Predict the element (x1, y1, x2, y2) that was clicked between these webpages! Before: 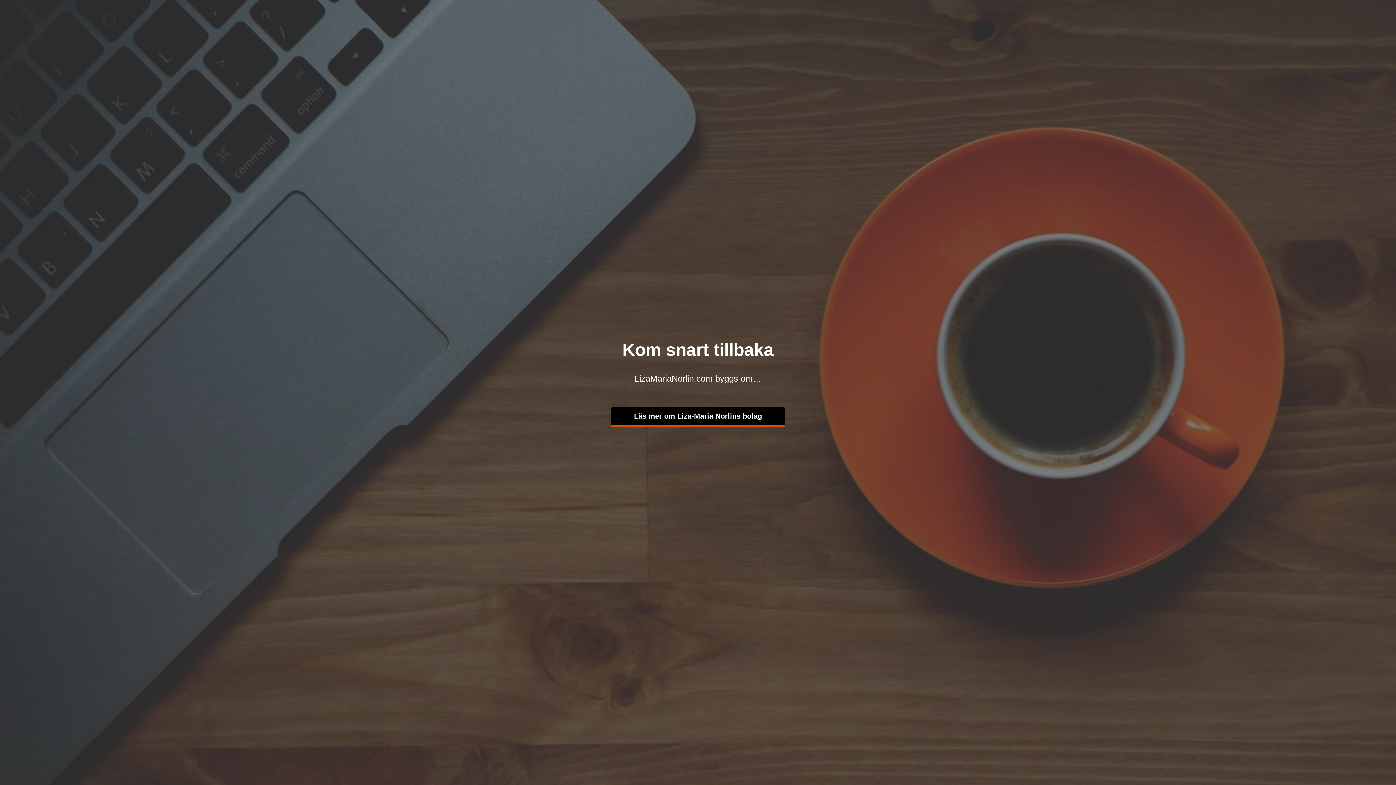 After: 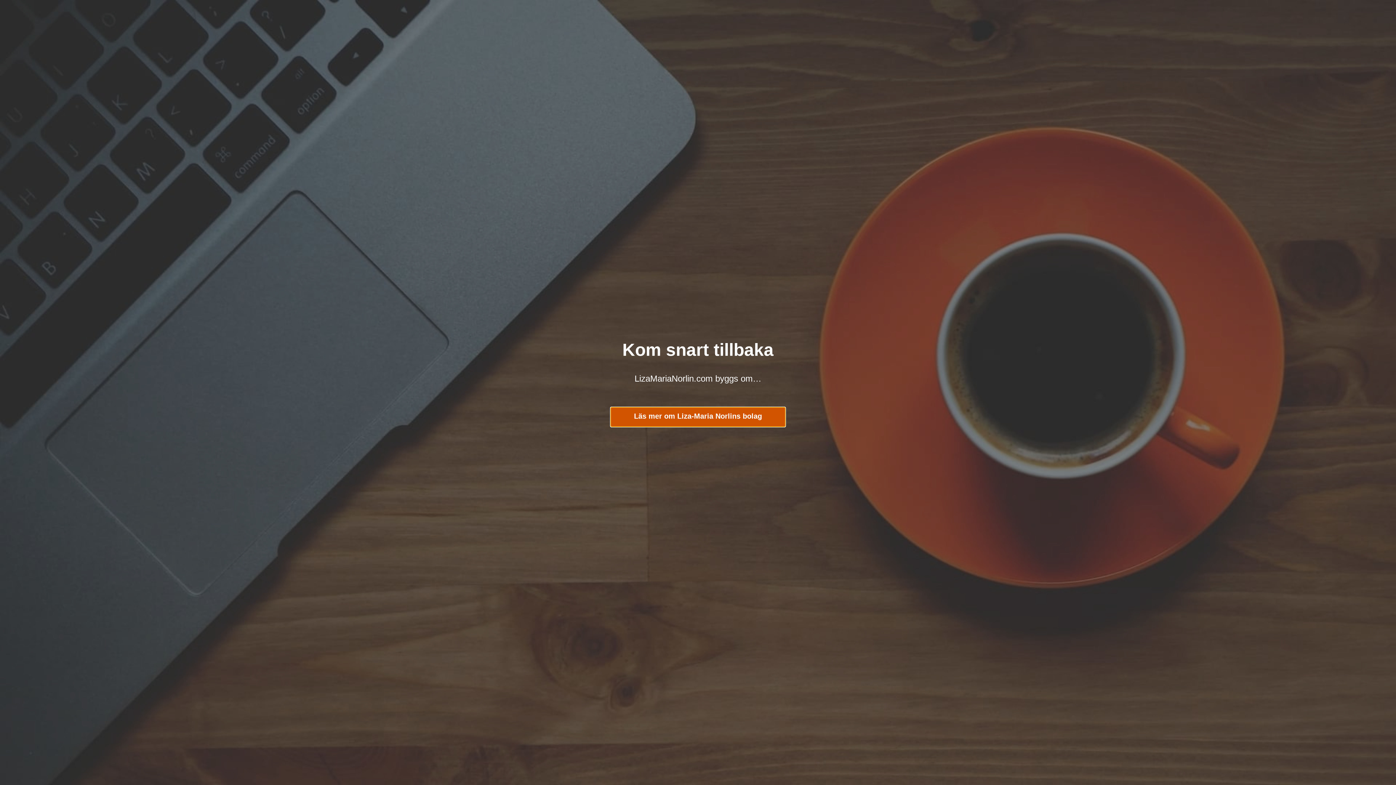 Action: bbox: (610, 407, 785, 426) label: Läs mer om Liza-Maria Norlins bolag